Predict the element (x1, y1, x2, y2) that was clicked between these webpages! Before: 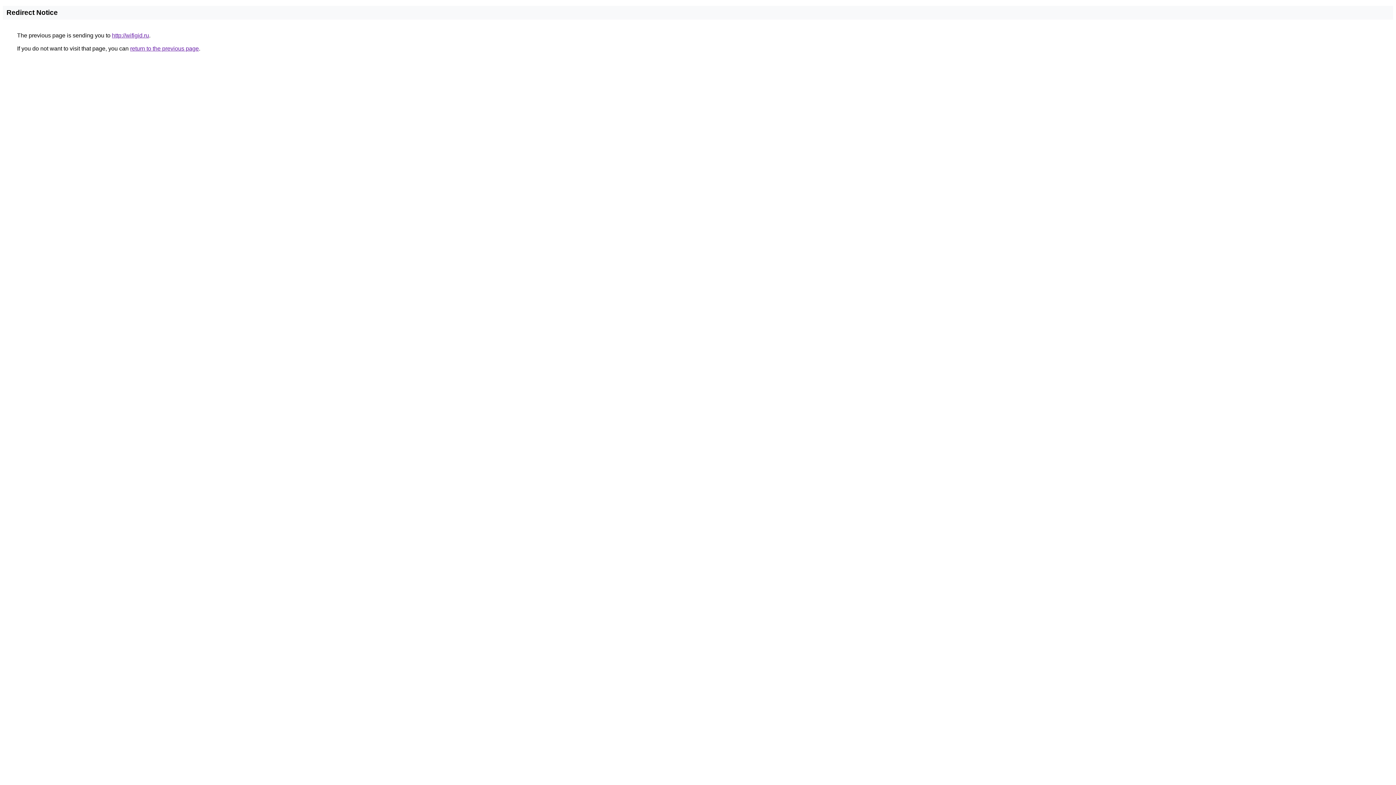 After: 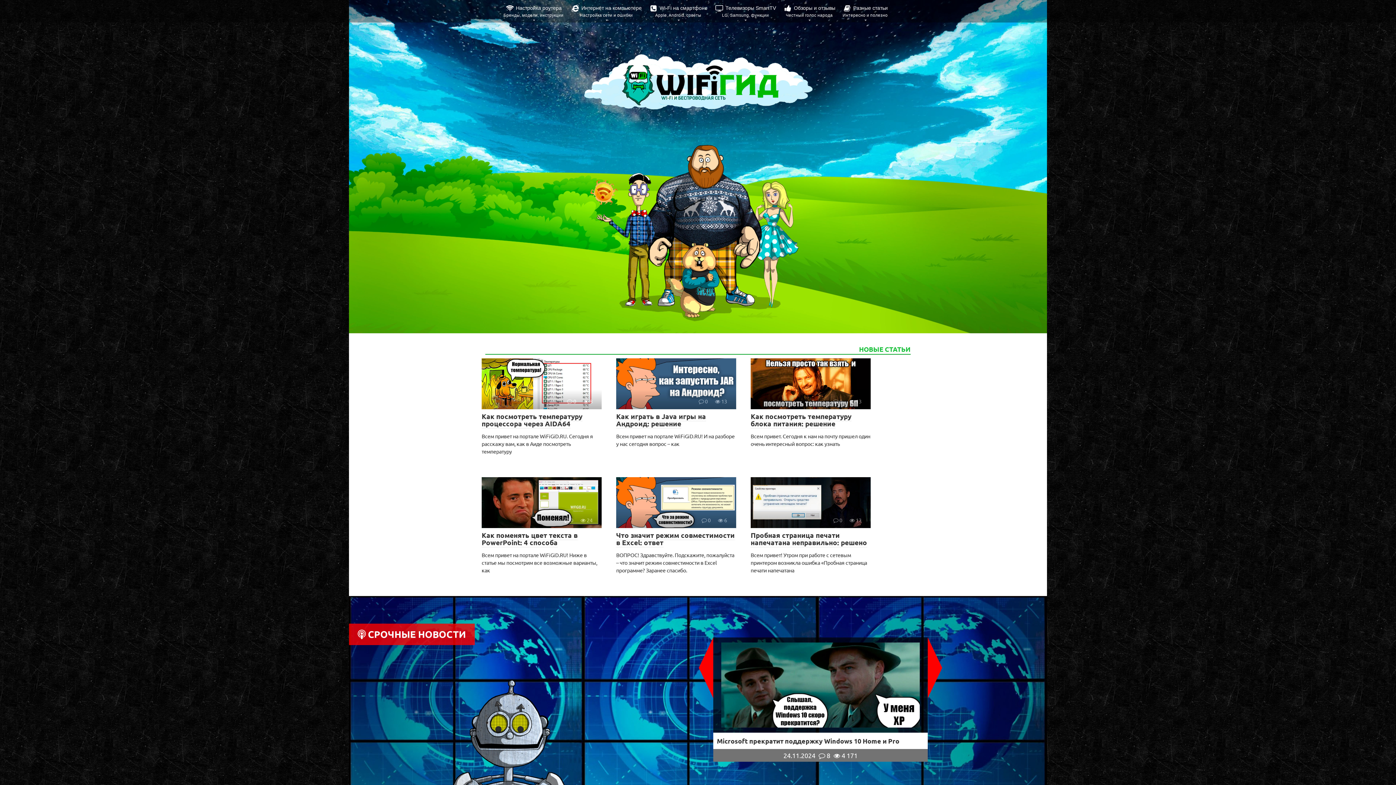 Action: bbox: (112, 32, 149, 38) label: http://wifigid.ru